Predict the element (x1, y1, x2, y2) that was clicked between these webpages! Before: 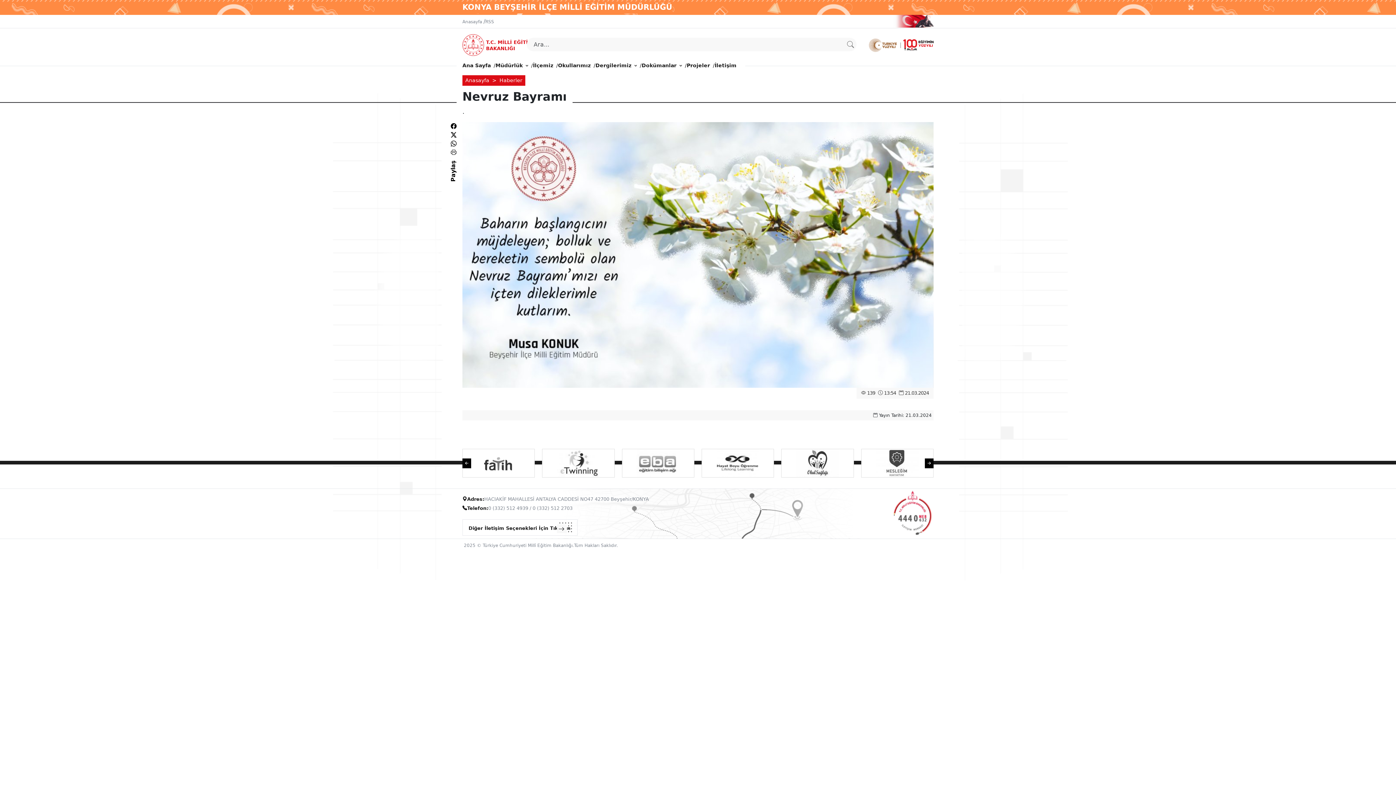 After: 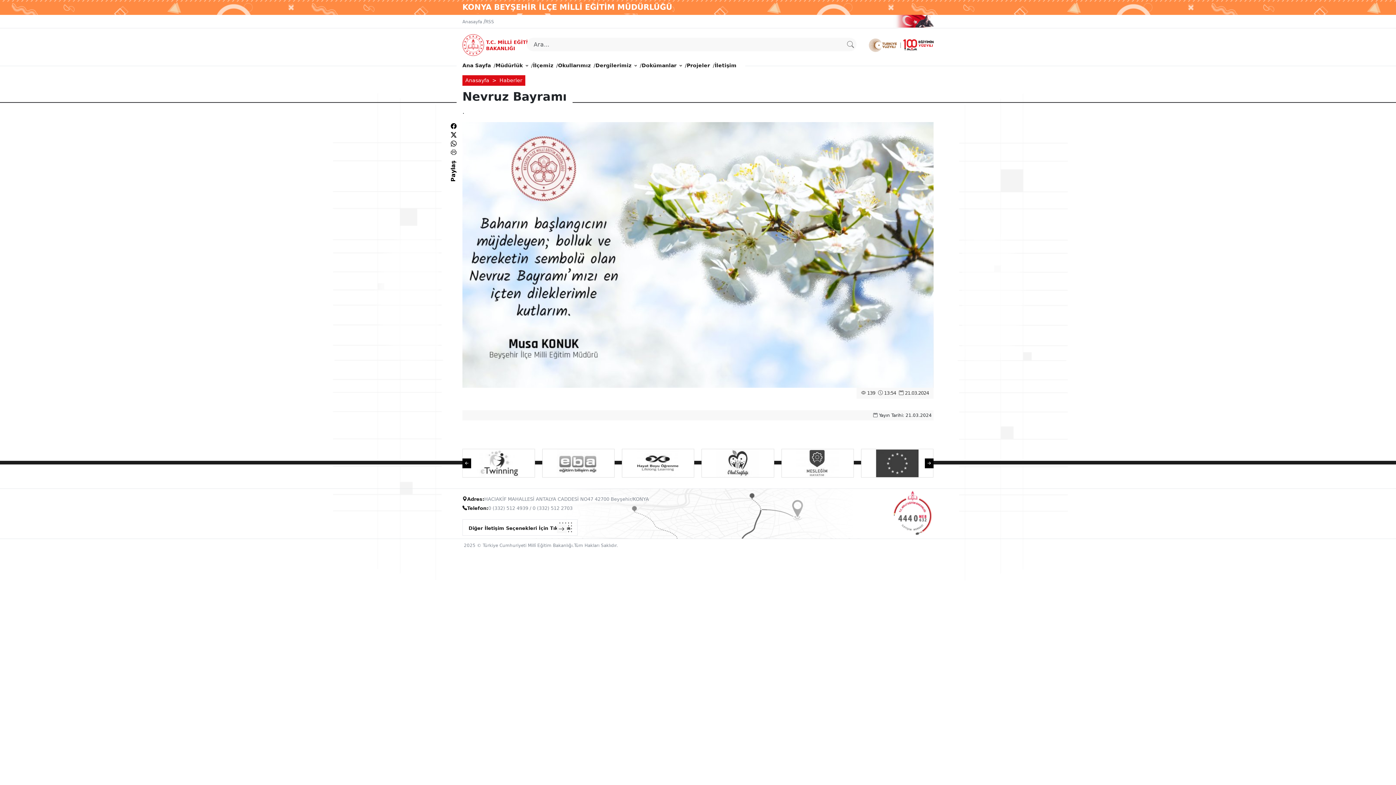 Action: bbox: (921, 457, 930, 467) label: Next slide